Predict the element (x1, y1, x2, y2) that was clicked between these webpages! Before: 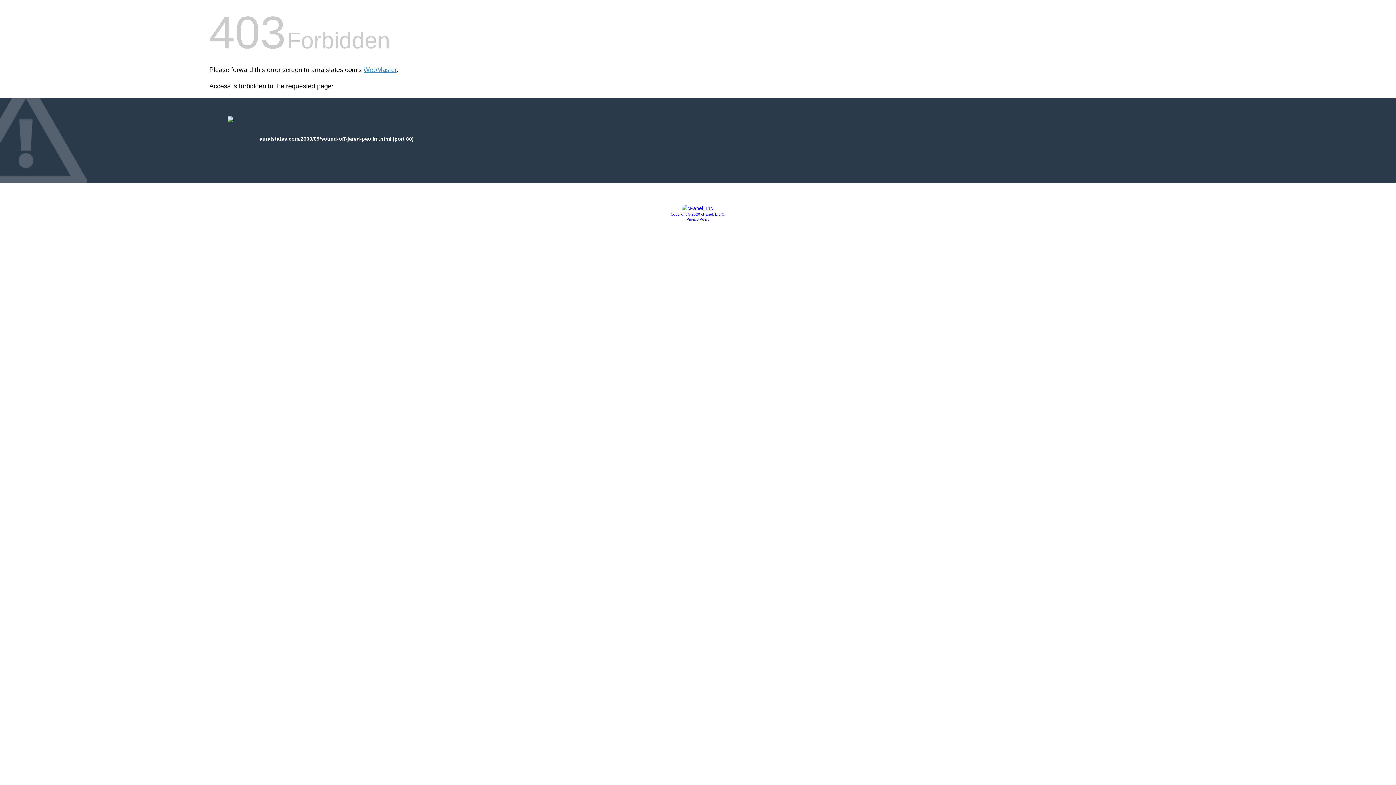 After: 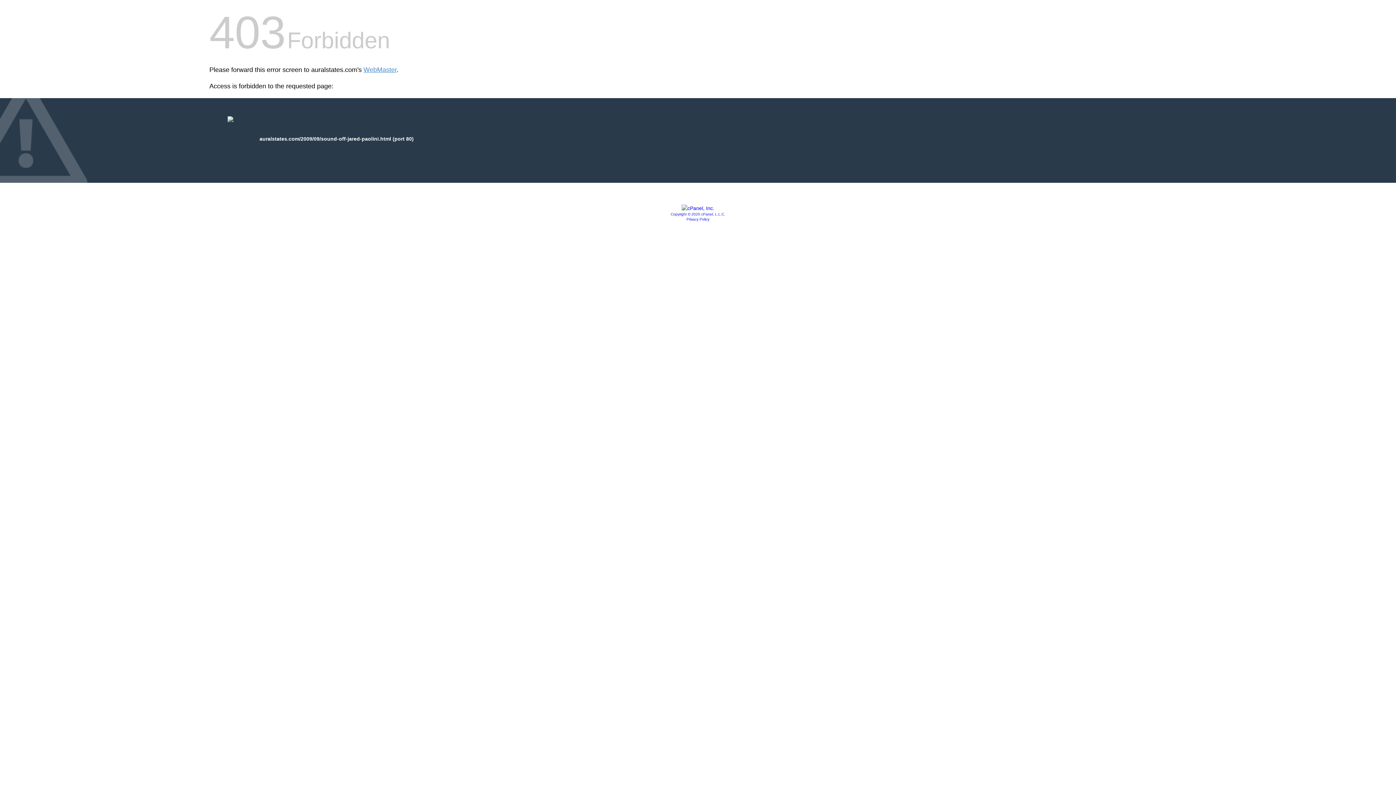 Action: bbox: (686, 217, 709, 221) label: Privacy Policy